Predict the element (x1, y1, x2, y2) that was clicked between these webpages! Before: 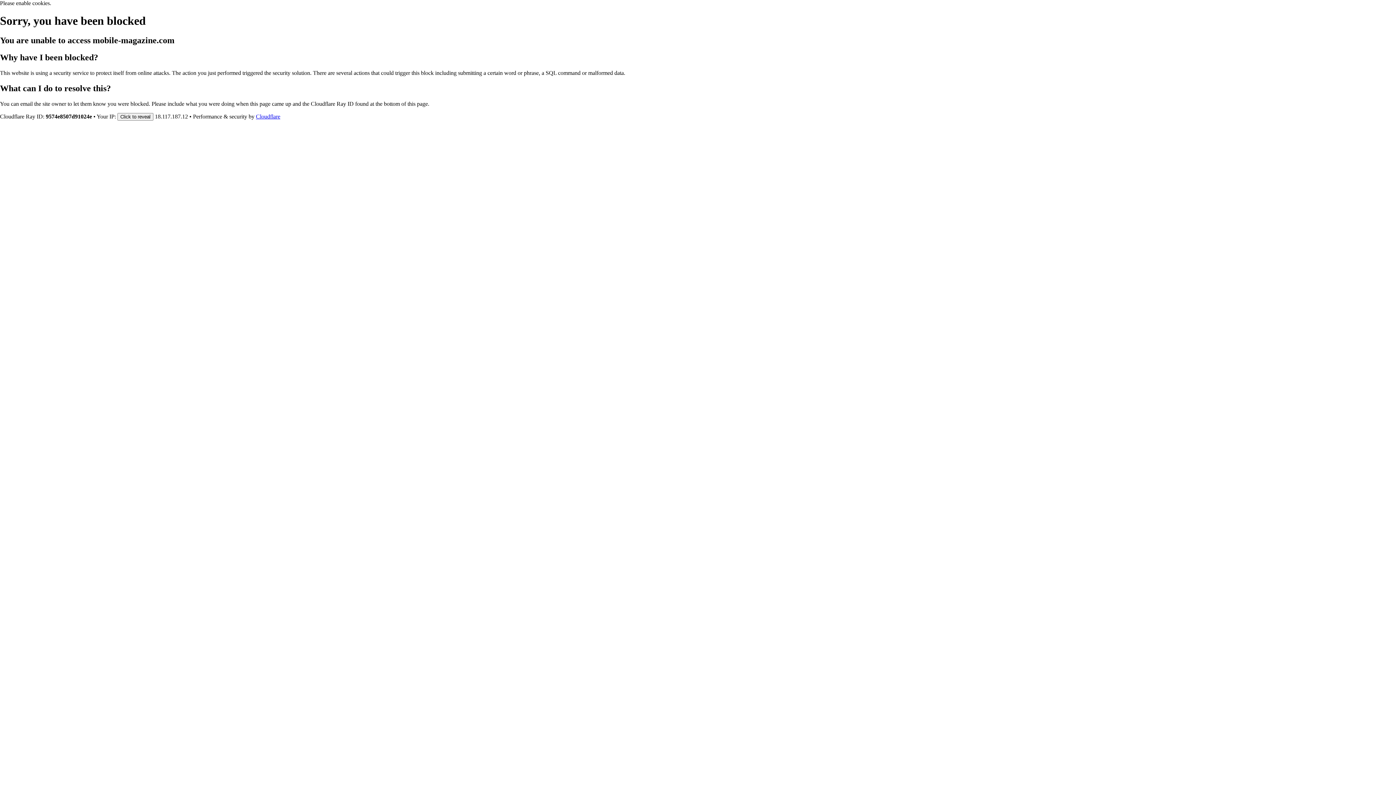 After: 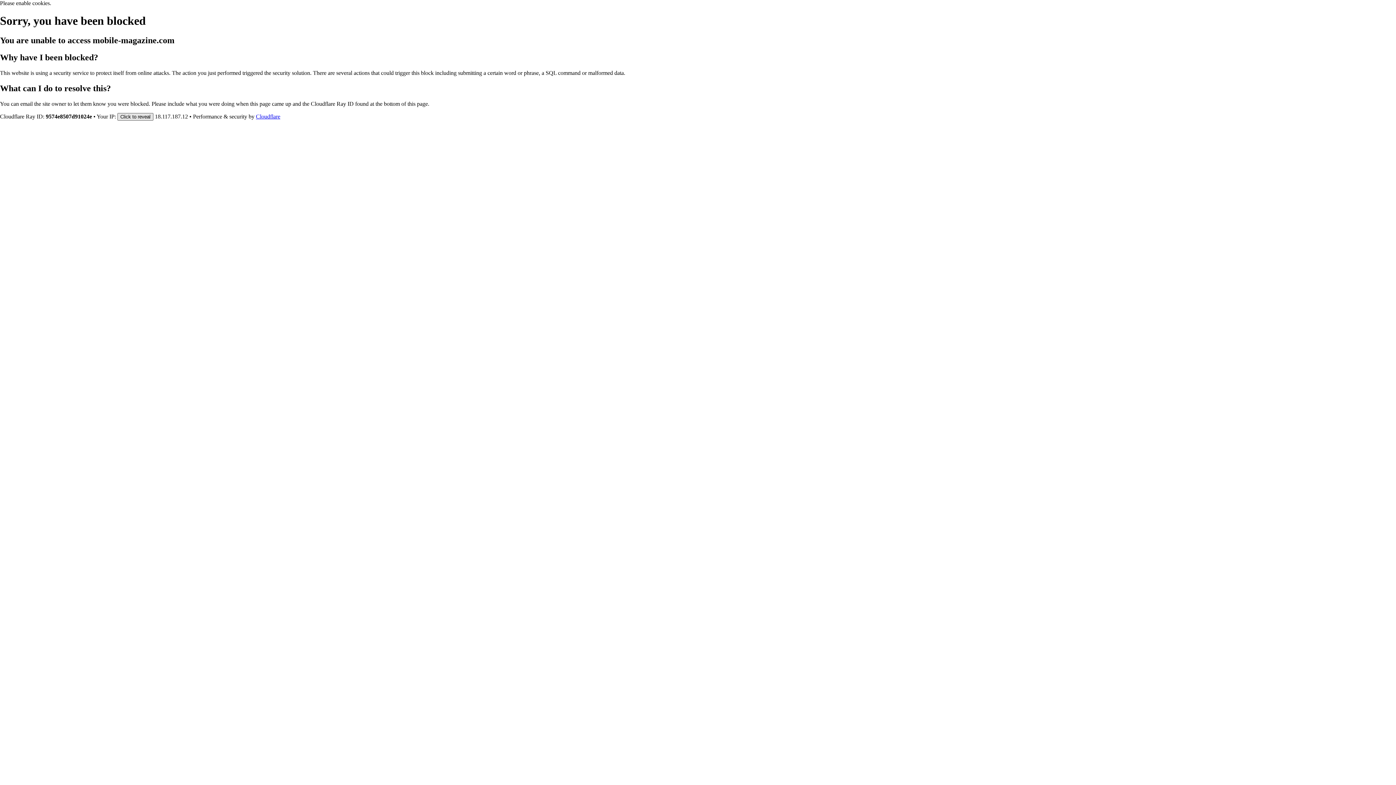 Action: label: Click to reveal bbox: (117, 112, 153, 120)